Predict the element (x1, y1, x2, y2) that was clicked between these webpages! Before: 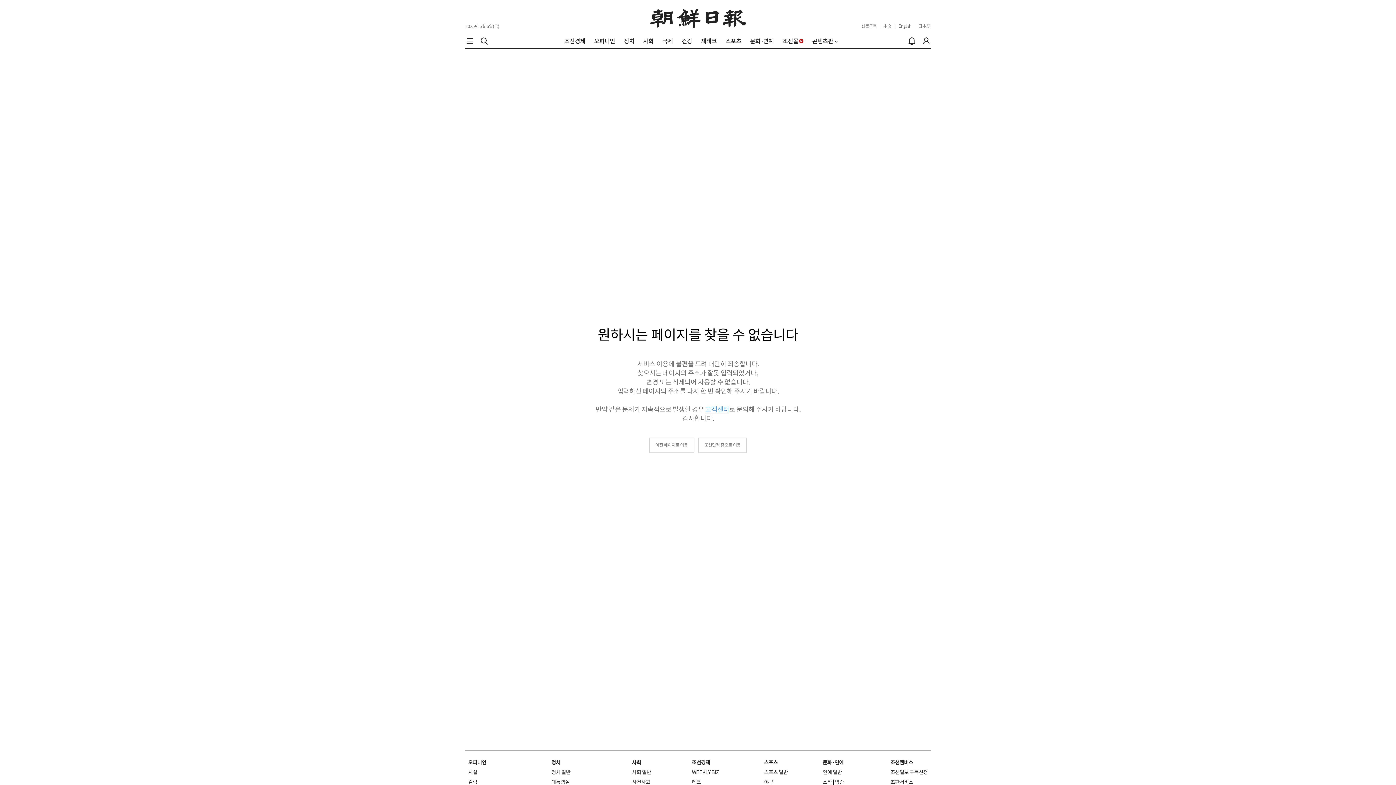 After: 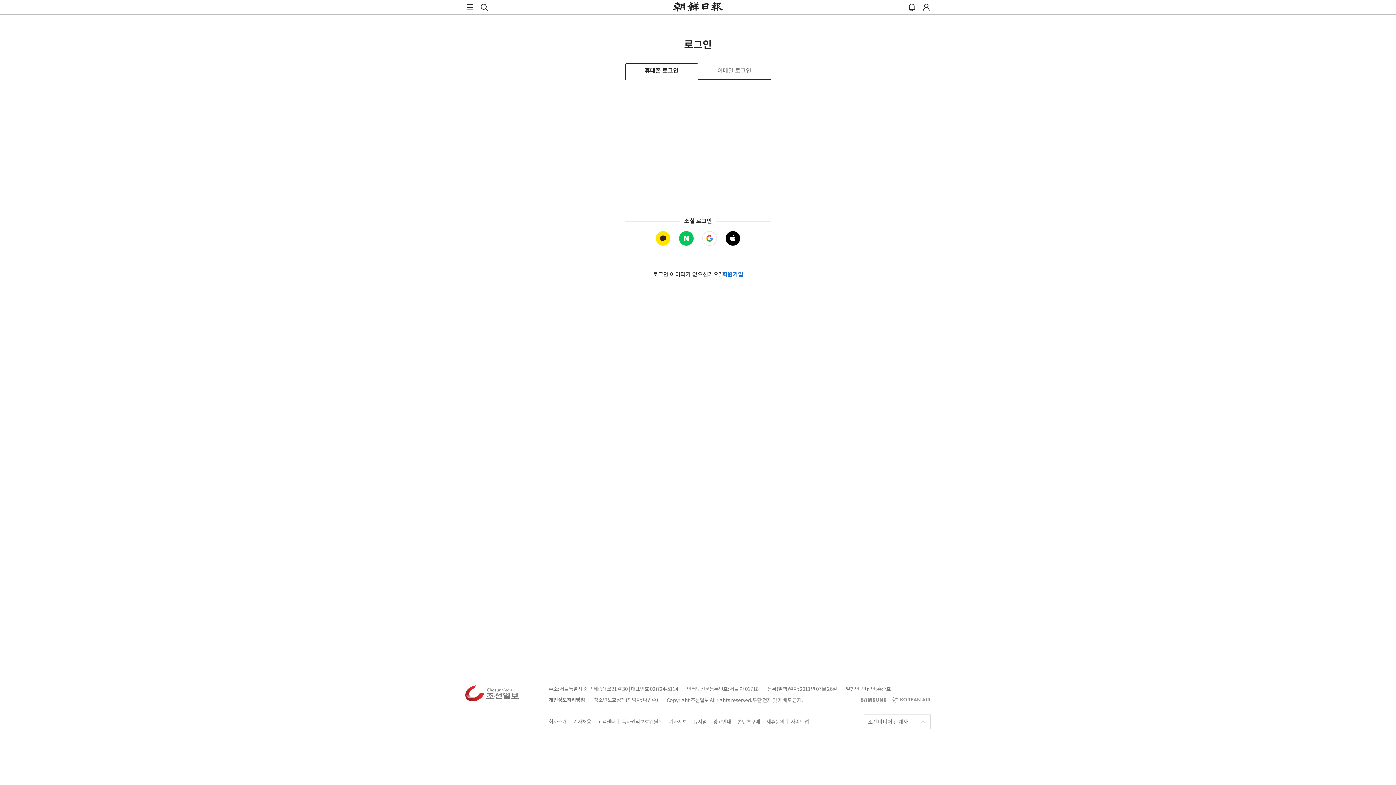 Action: bbox: (922, 36, 930, 45) label: 로그인